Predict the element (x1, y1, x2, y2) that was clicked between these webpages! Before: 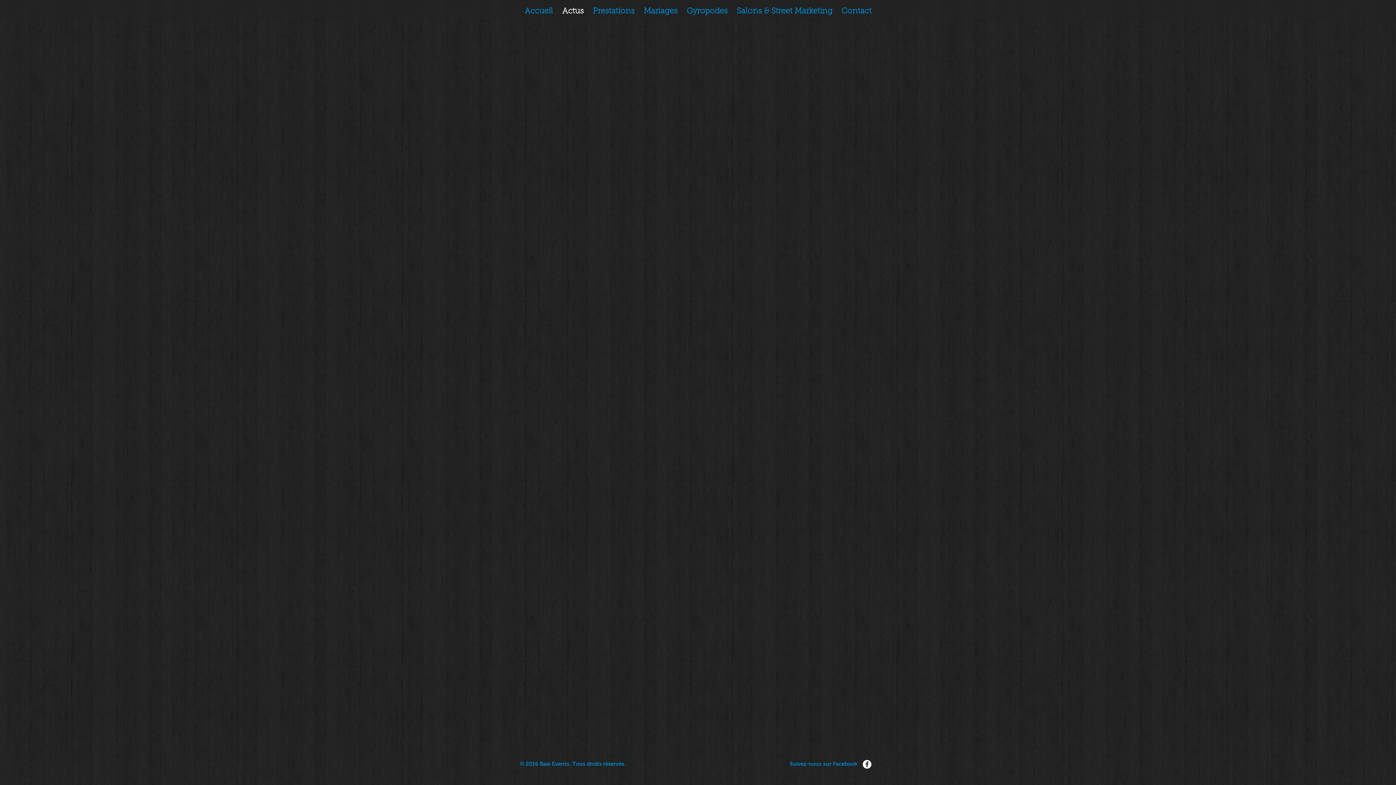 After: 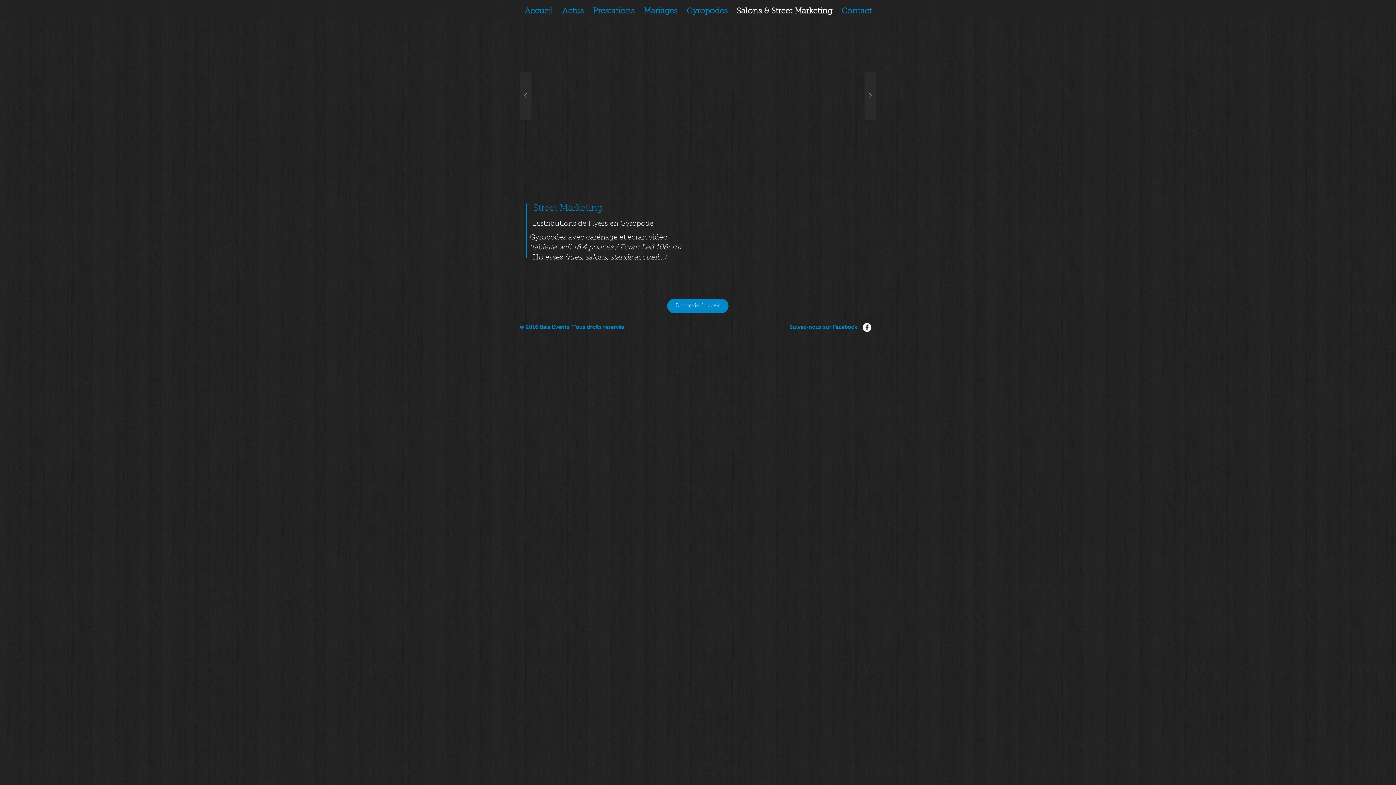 Action: bbox: (732, 3, 837, 20) label: Salons & Street Marketing